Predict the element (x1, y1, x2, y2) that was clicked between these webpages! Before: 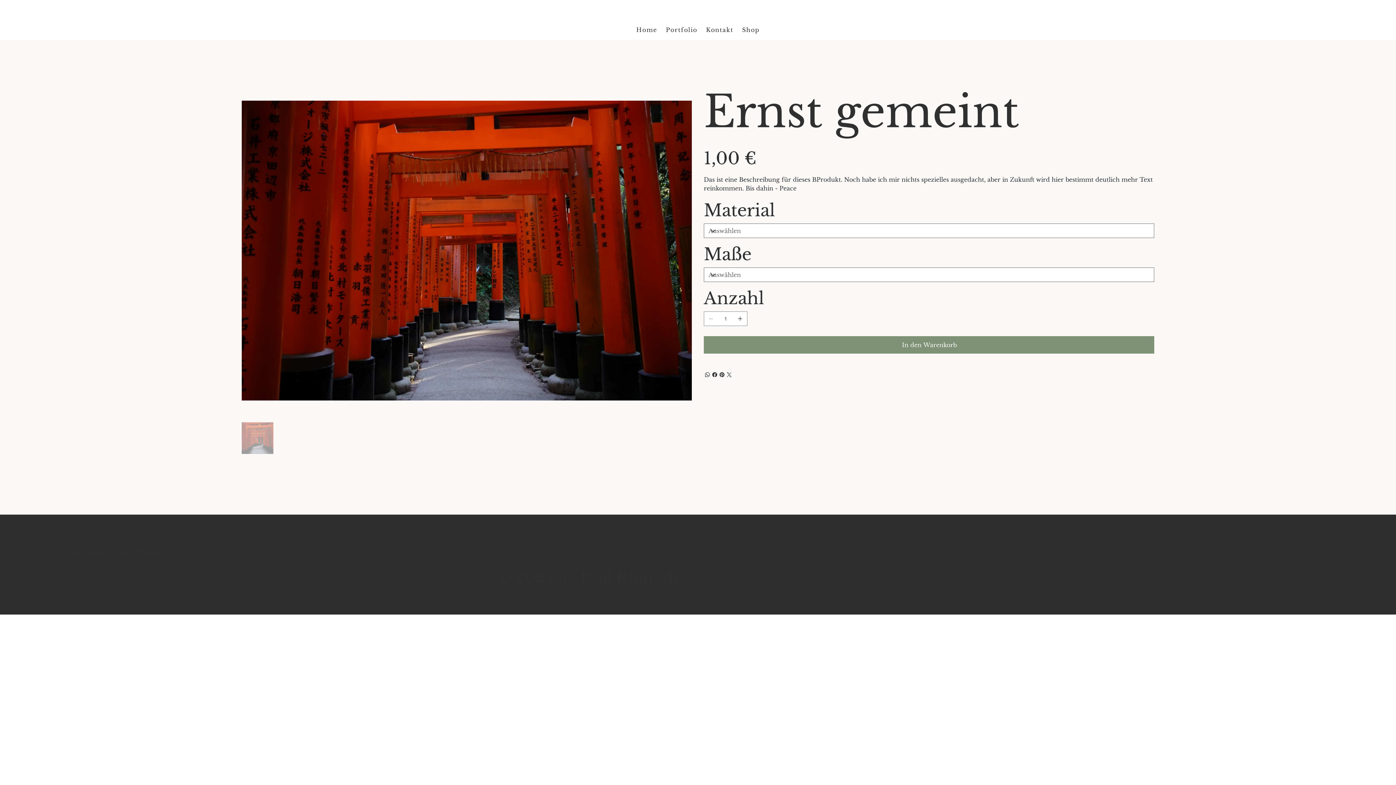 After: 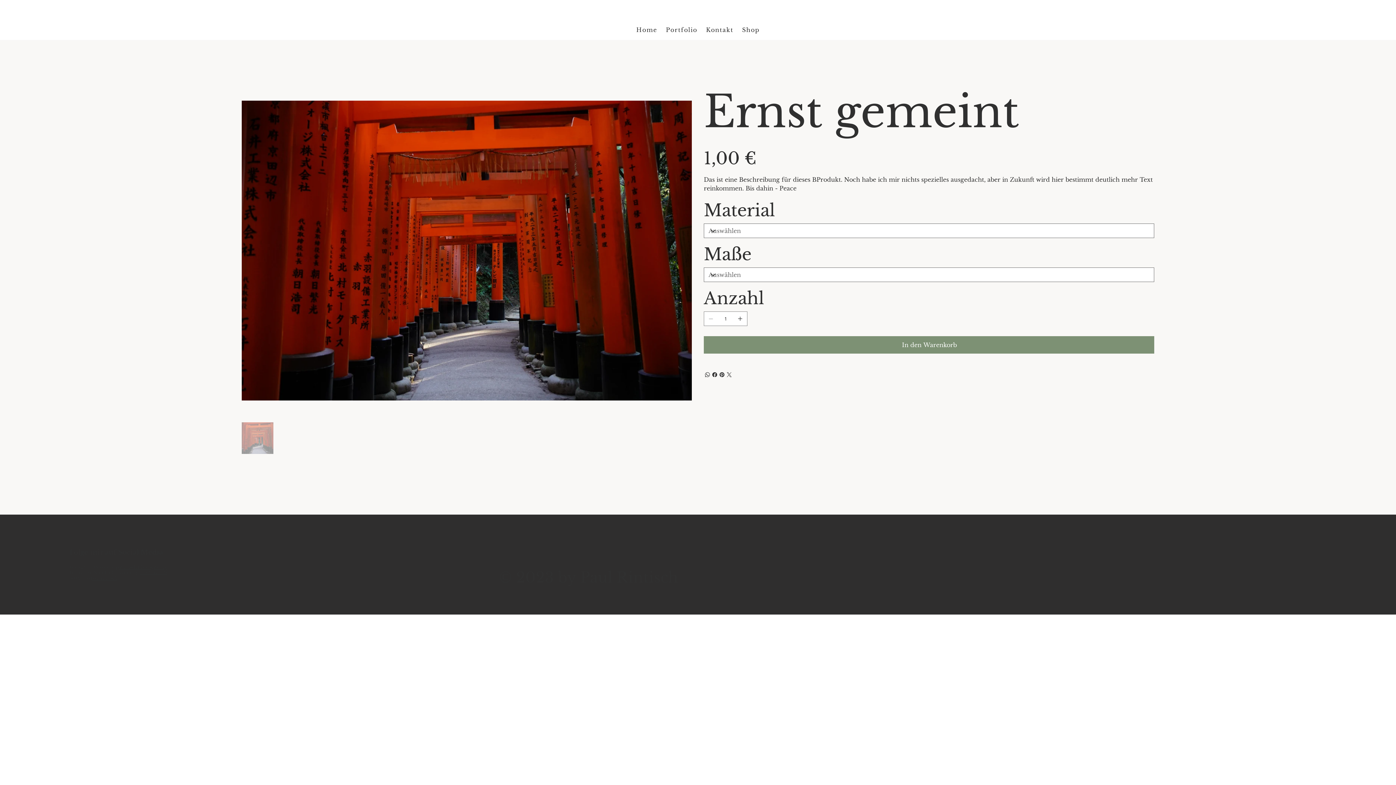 Action: label: @paulrintisch bbox: (86, 575, 117, 581)